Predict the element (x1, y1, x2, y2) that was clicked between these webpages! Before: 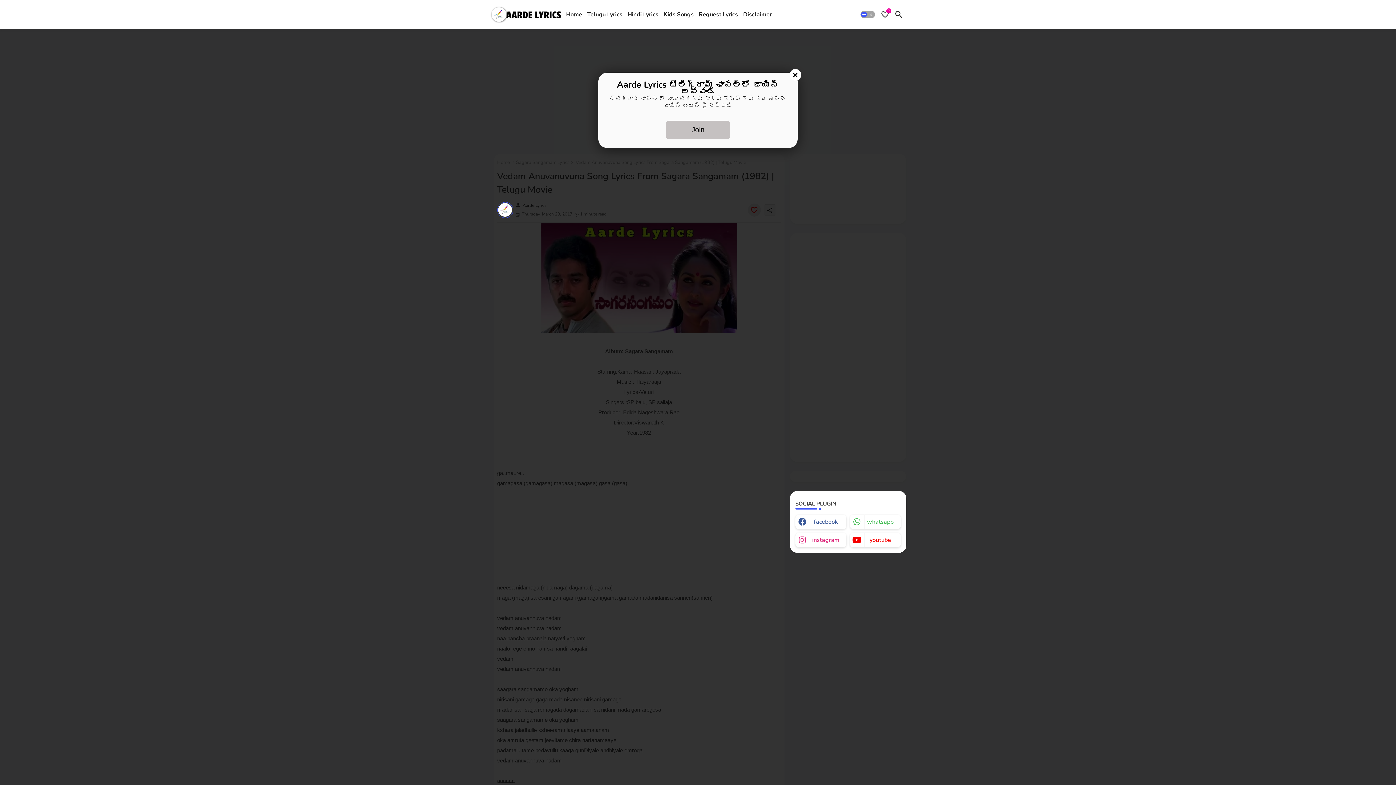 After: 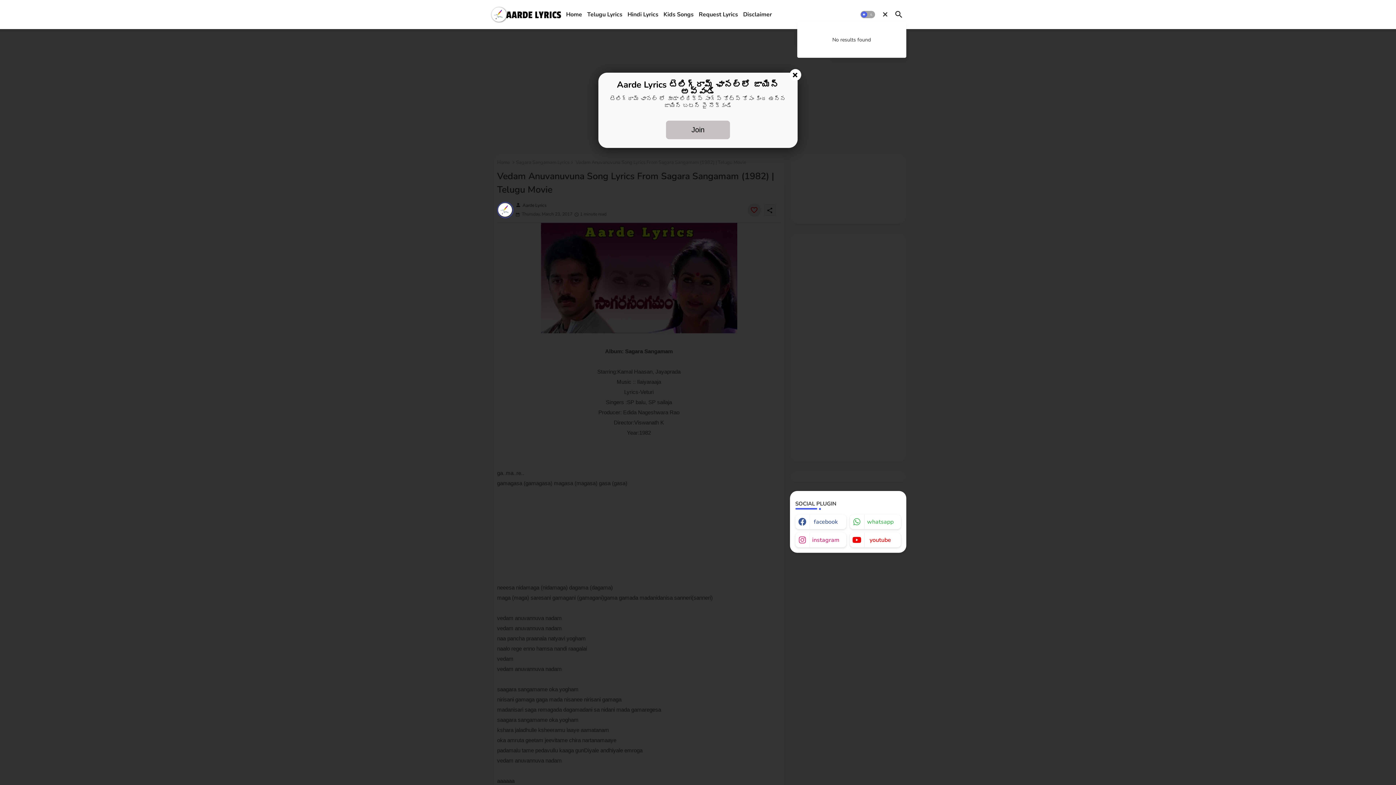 Action: label: Bookmarks bbox: (881, 8, 889, 20)